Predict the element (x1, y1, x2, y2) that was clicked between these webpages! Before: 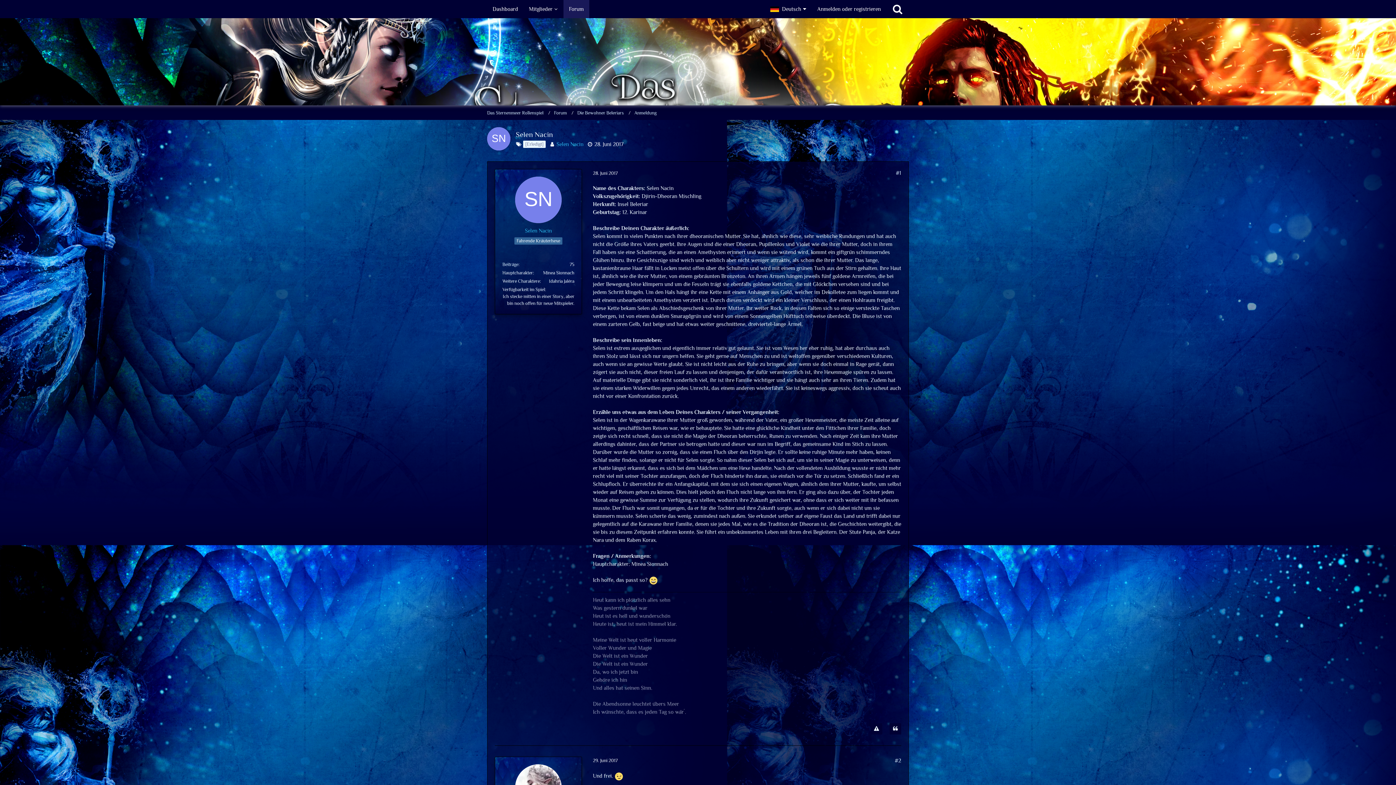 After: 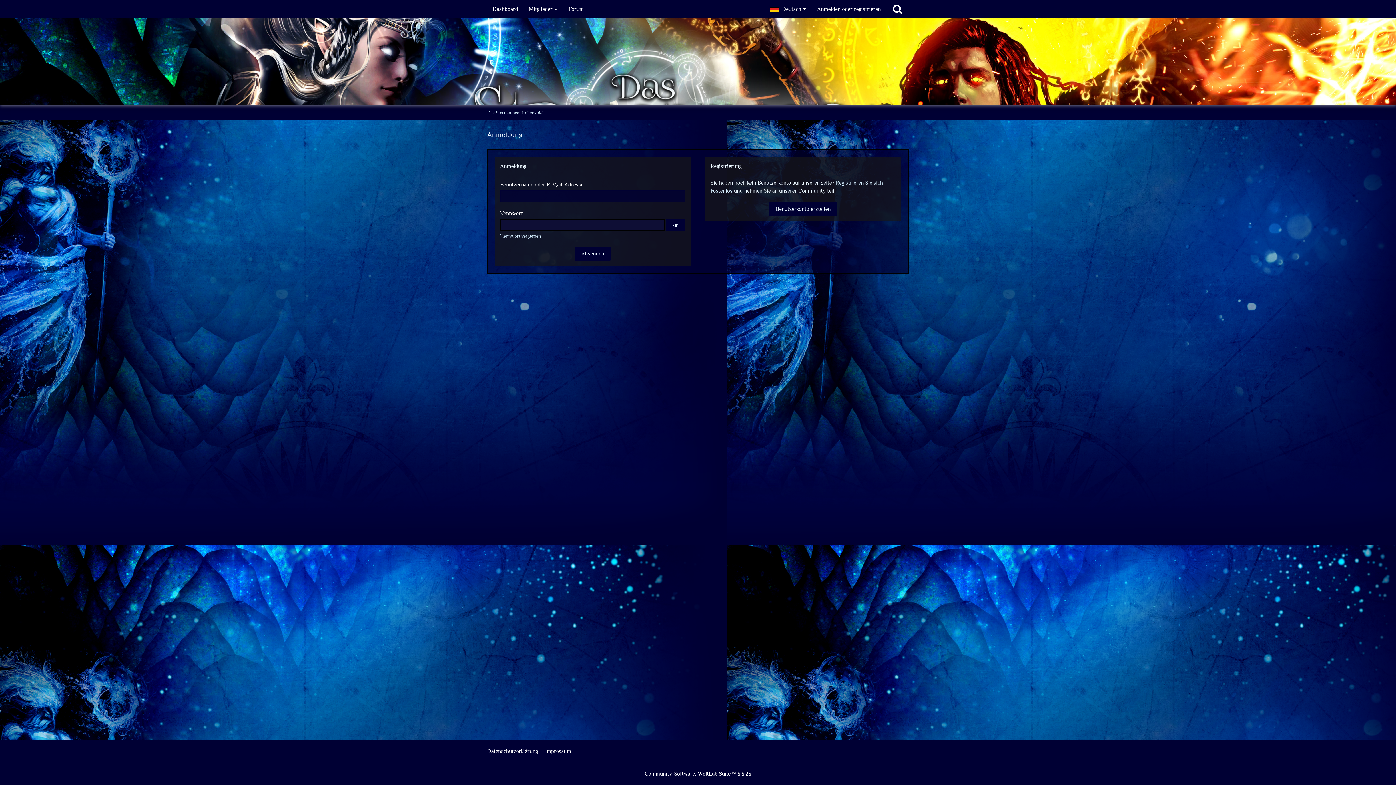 Action: bbox: (812, 0, 886, 18) label: Anmelden oder registrieren